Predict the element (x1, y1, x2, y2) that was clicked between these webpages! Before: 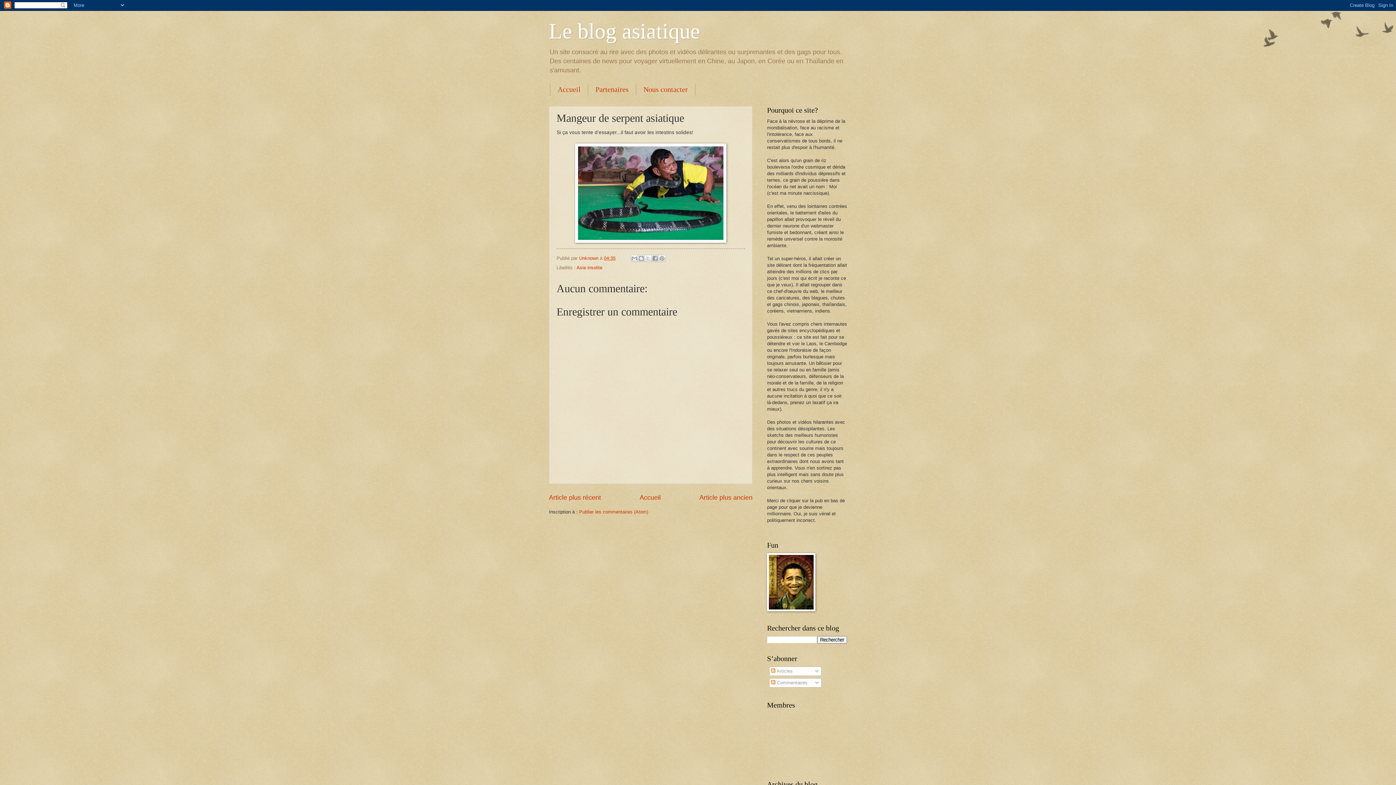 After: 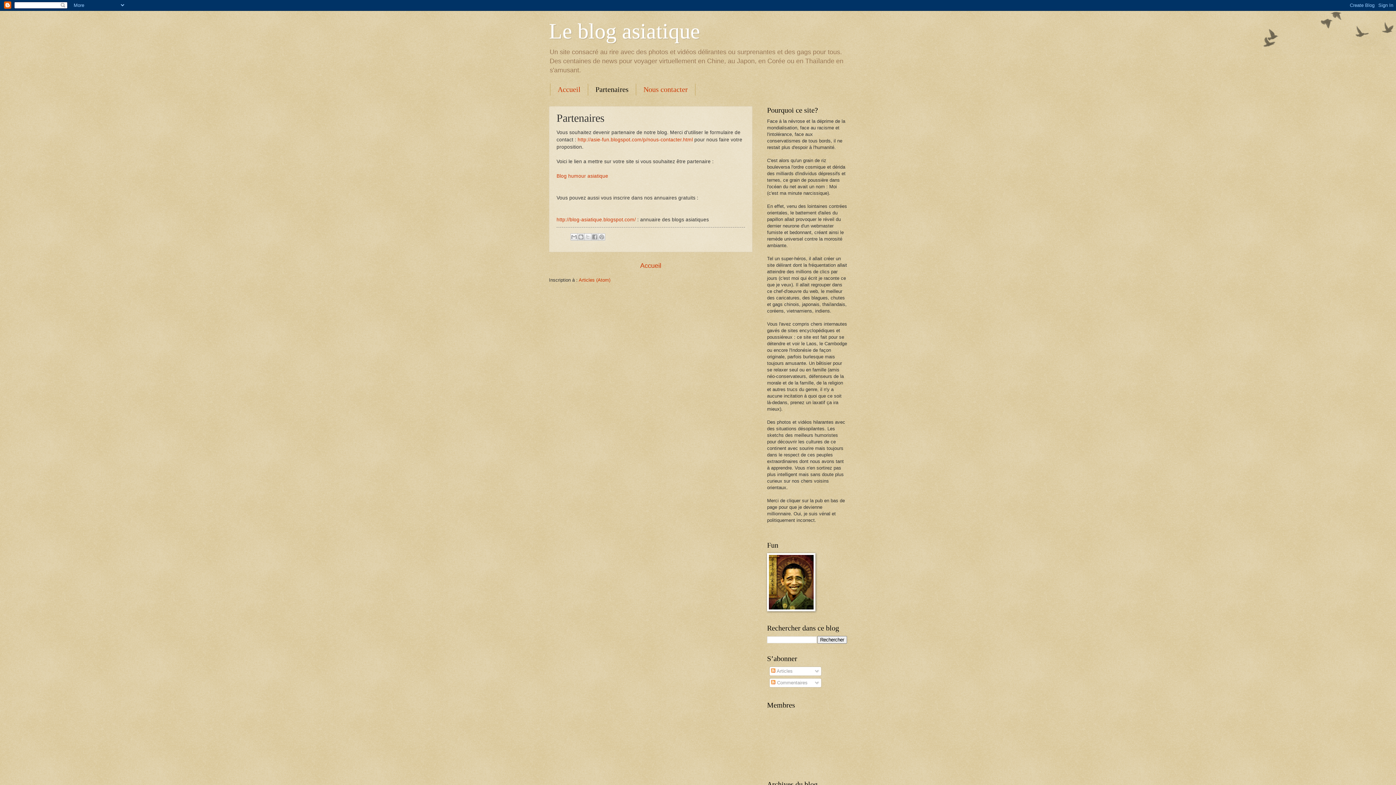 Action: label: Partenaires bbox: (588, 83, 636, 95)